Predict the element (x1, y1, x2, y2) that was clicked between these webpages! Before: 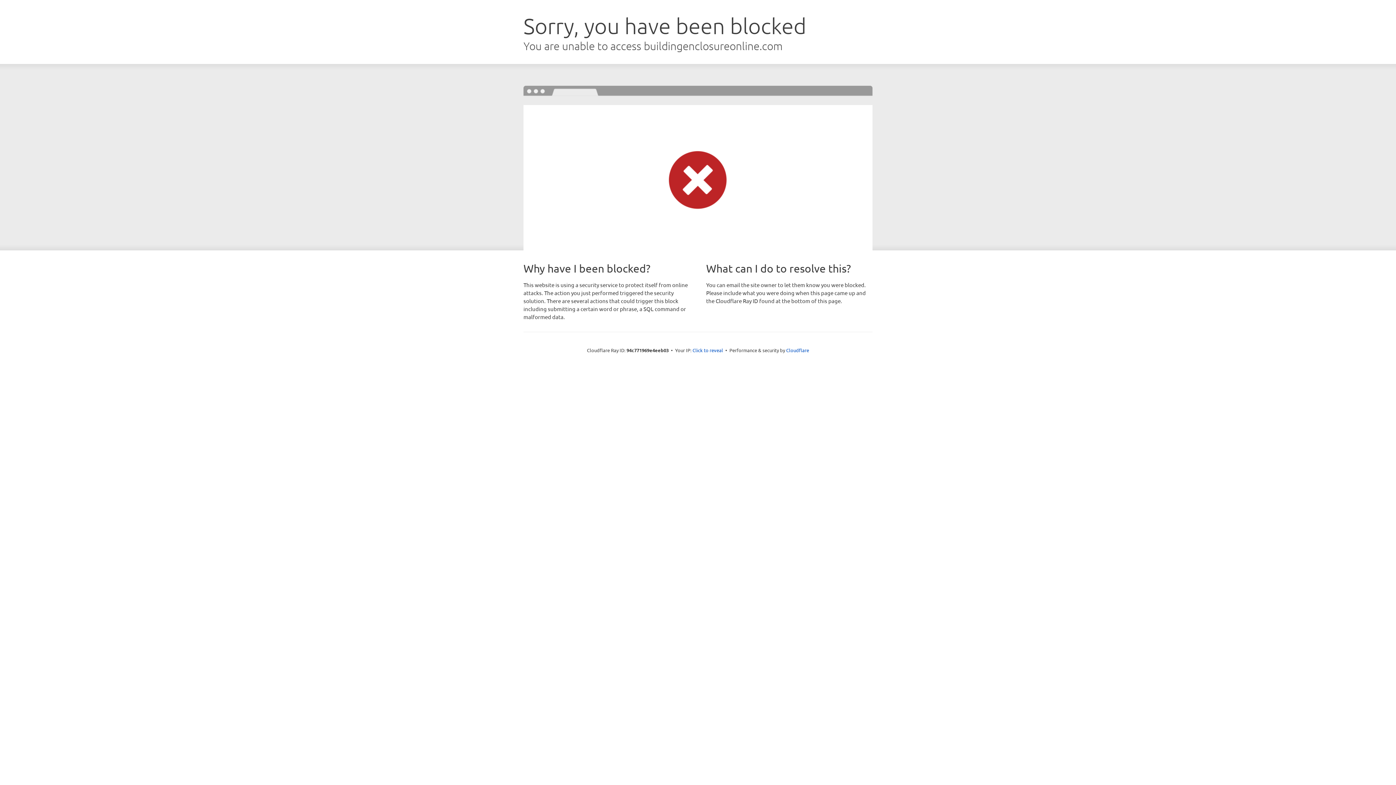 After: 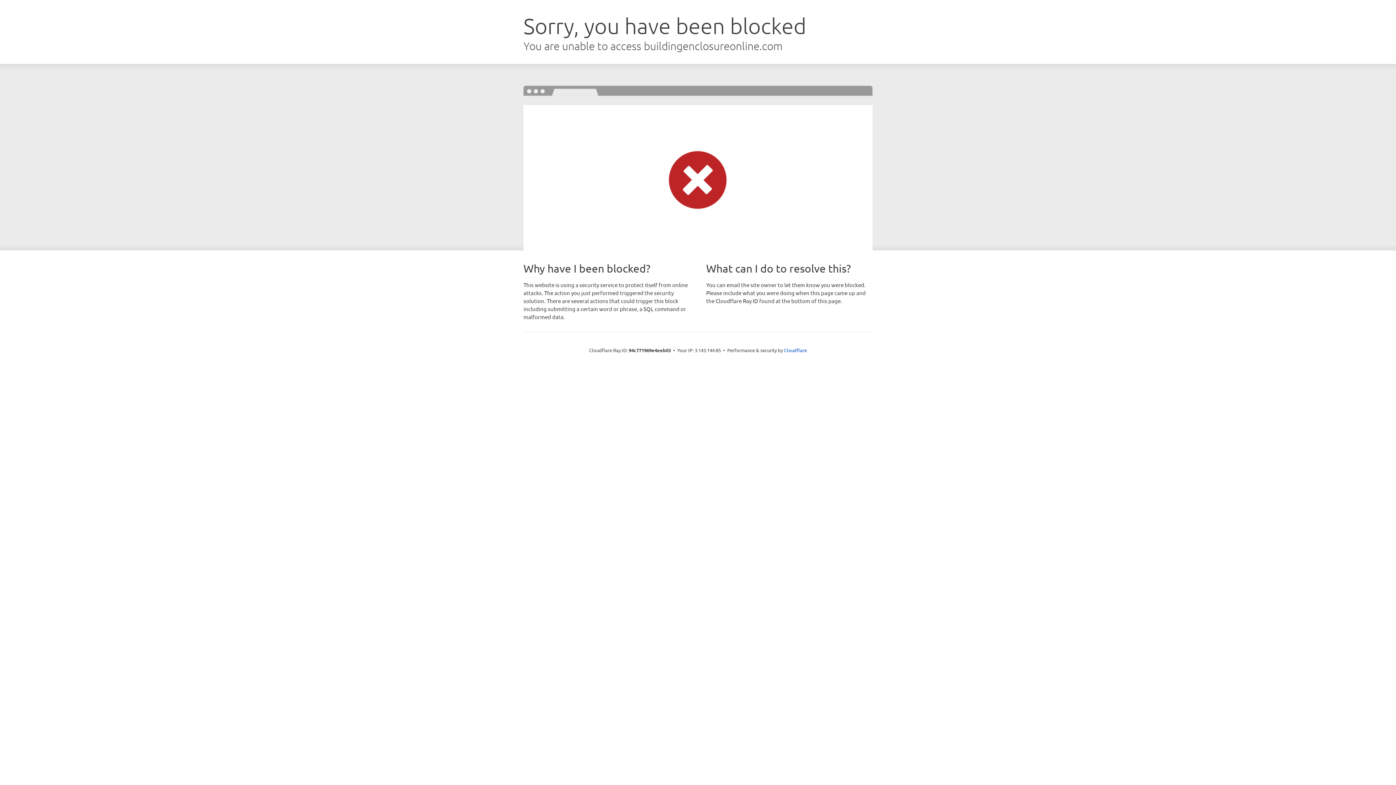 Action: label: Click to reveal bbox: (692, 346, 723, 353)